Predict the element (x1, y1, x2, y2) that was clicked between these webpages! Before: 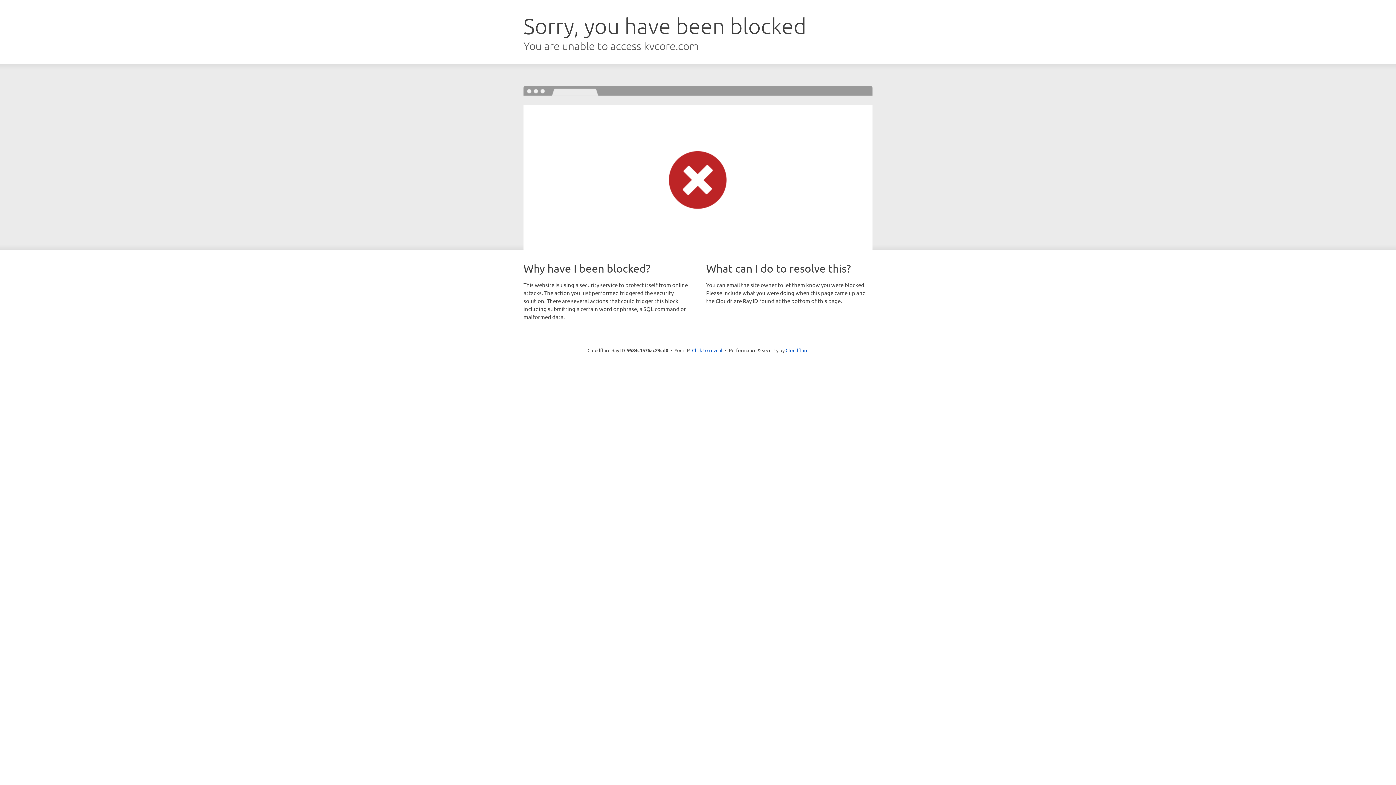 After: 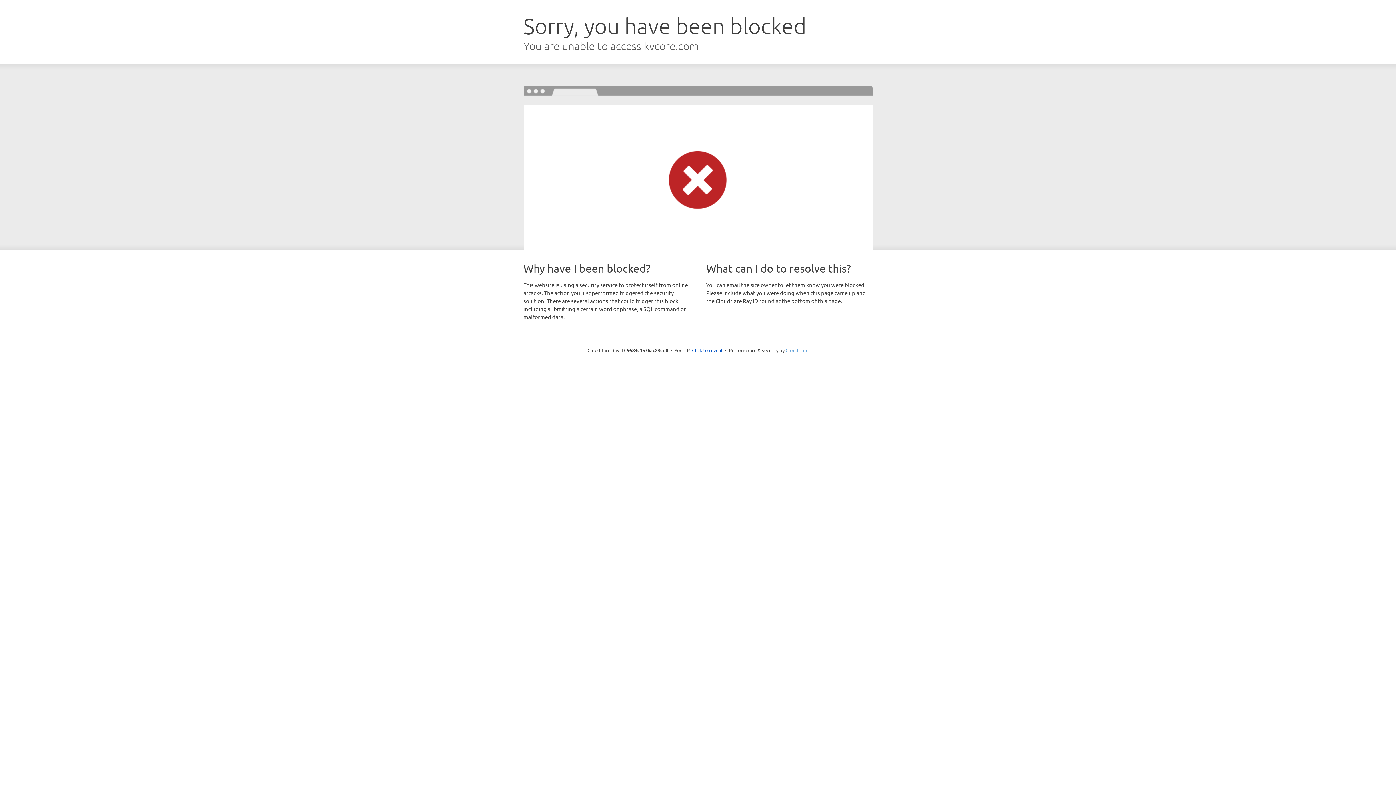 Action: label: Cloudflare bbox: (785, 347, 808, 353)